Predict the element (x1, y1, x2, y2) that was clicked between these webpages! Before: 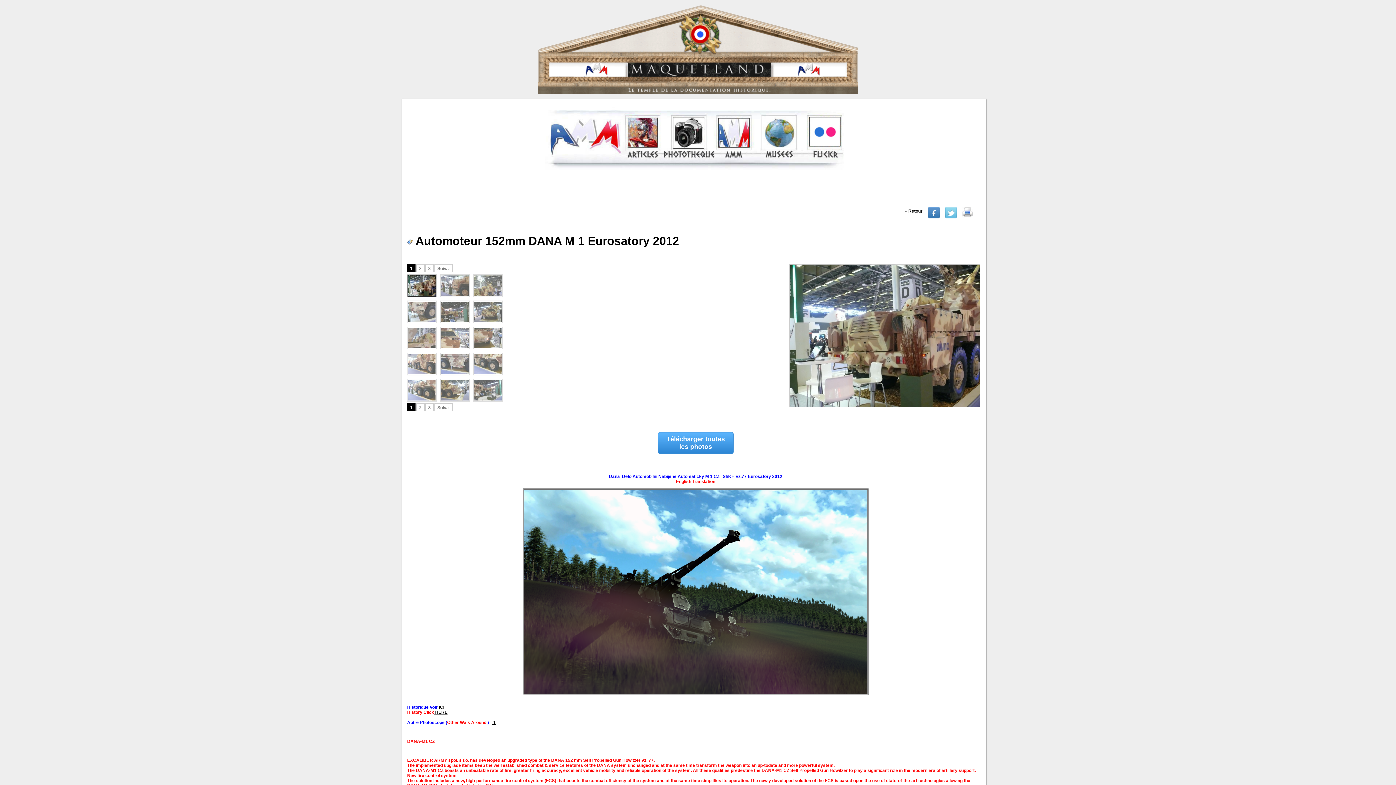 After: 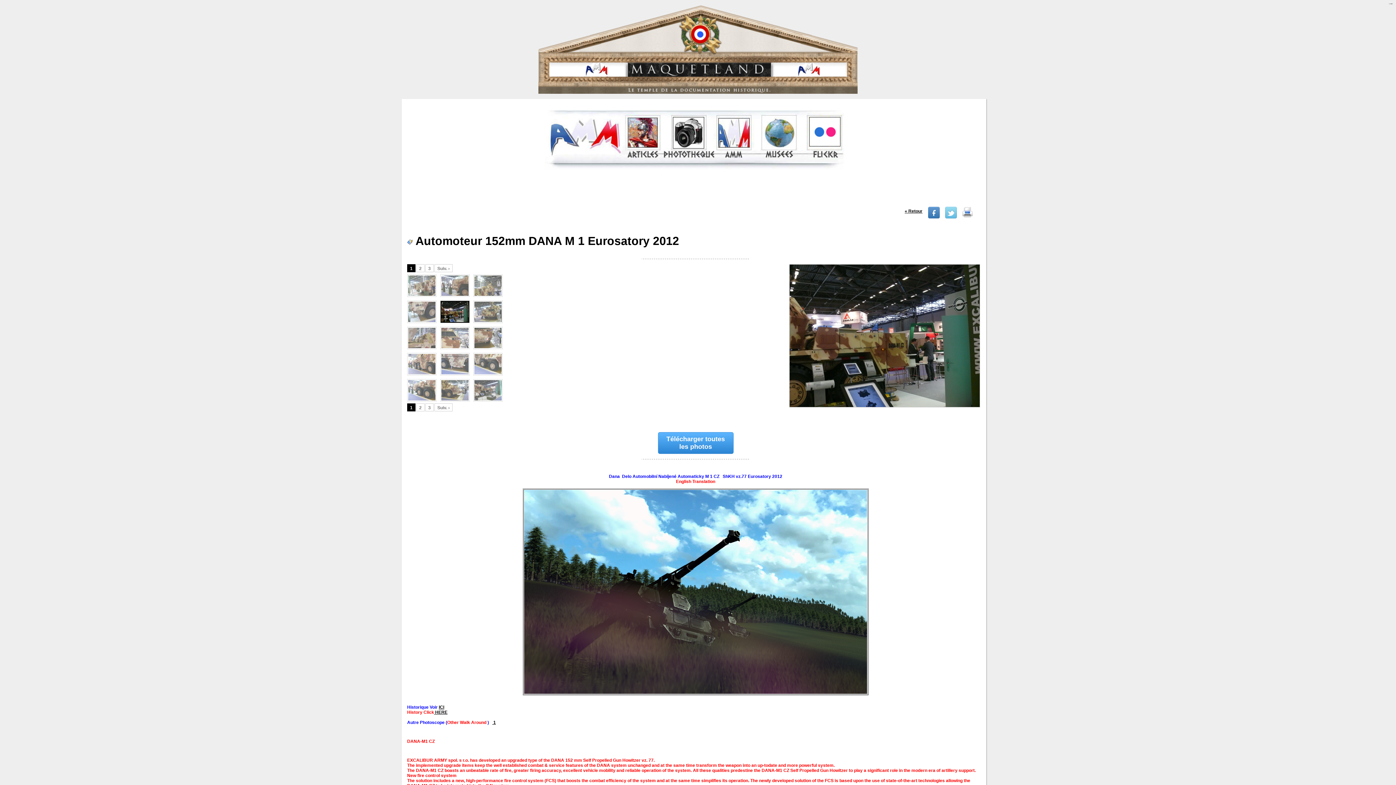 Action: bbox: (440, 300, 469, 323)